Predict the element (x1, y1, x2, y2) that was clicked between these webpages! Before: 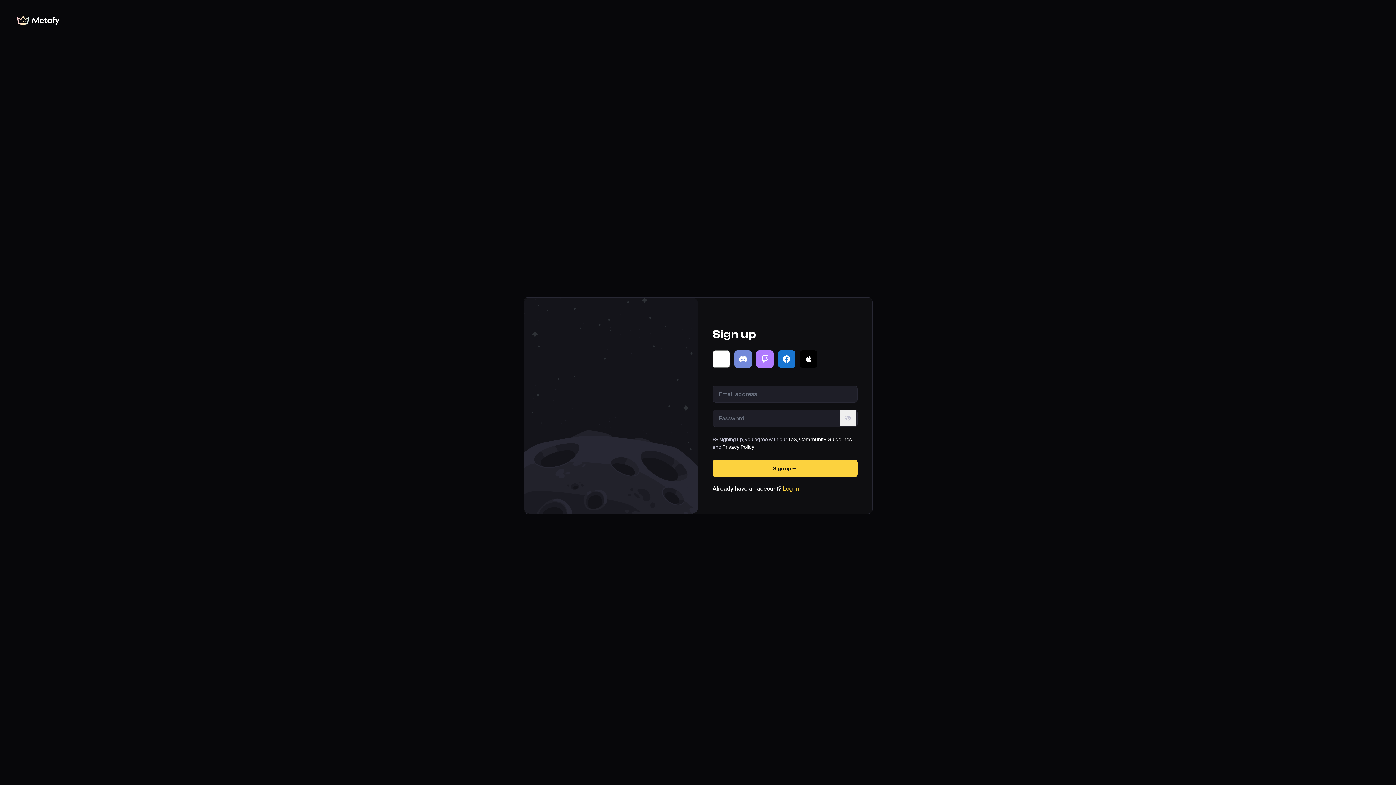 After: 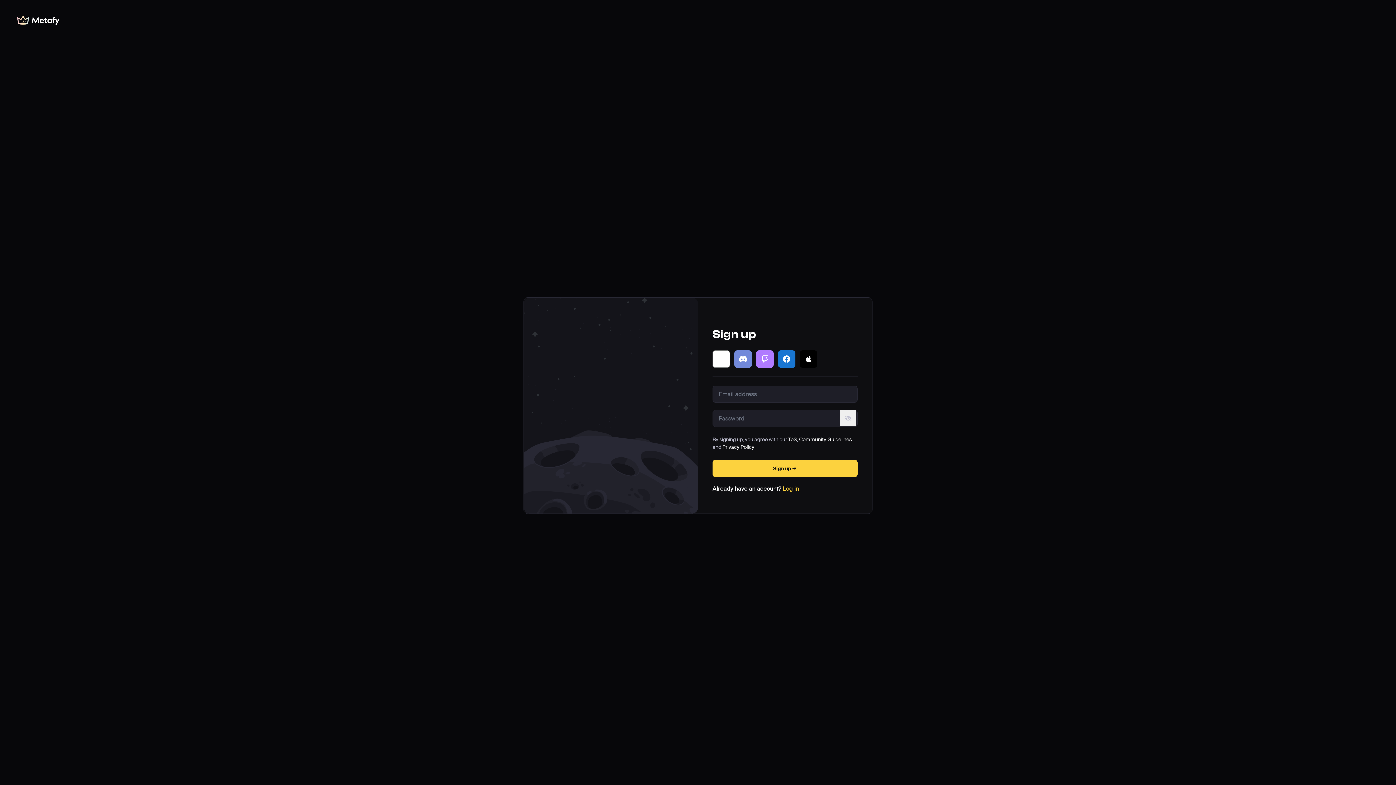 Action: bbox: (712, 459, 857, 477) label: Sign up